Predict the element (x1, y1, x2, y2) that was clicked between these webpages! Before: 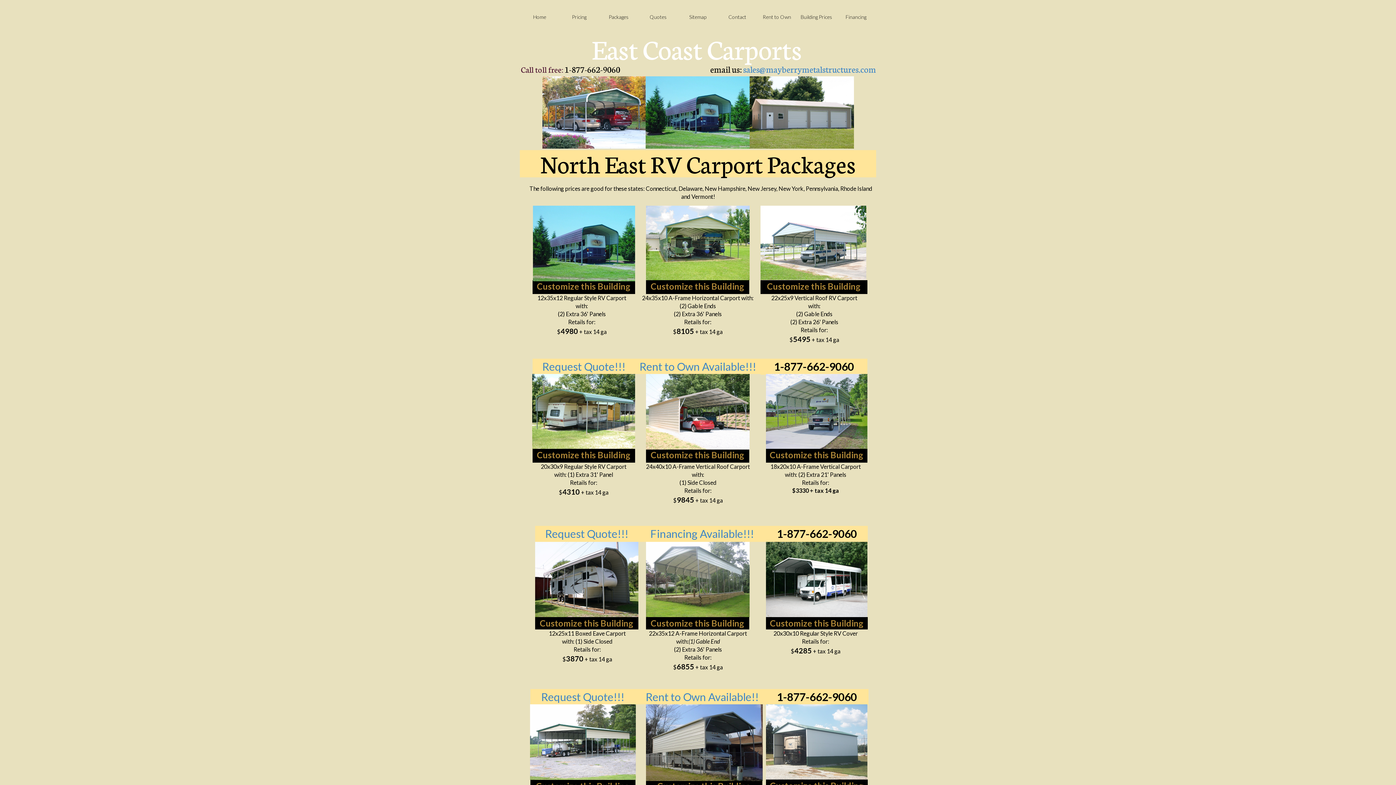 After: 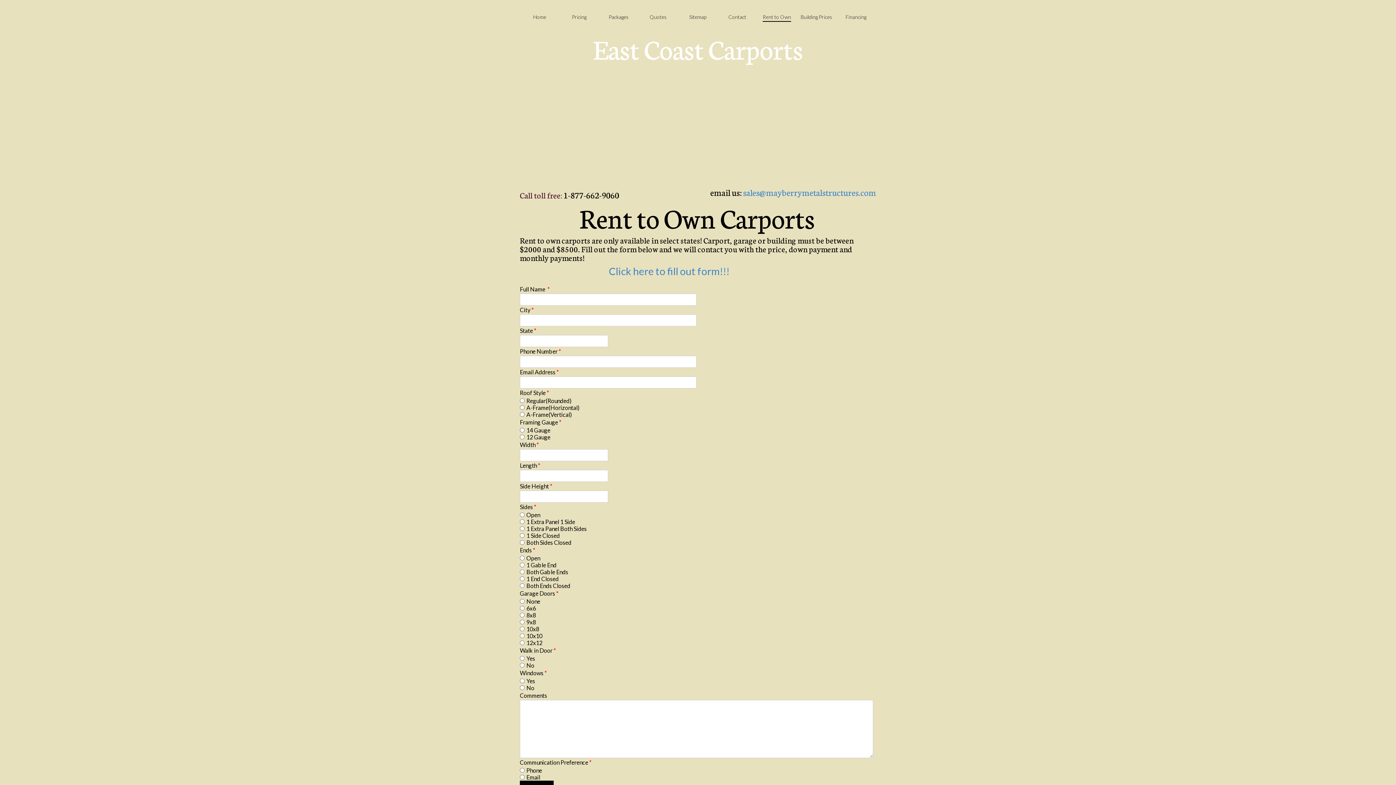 Action: label: Rent to Own bbox: (757, 0, 796, 33)